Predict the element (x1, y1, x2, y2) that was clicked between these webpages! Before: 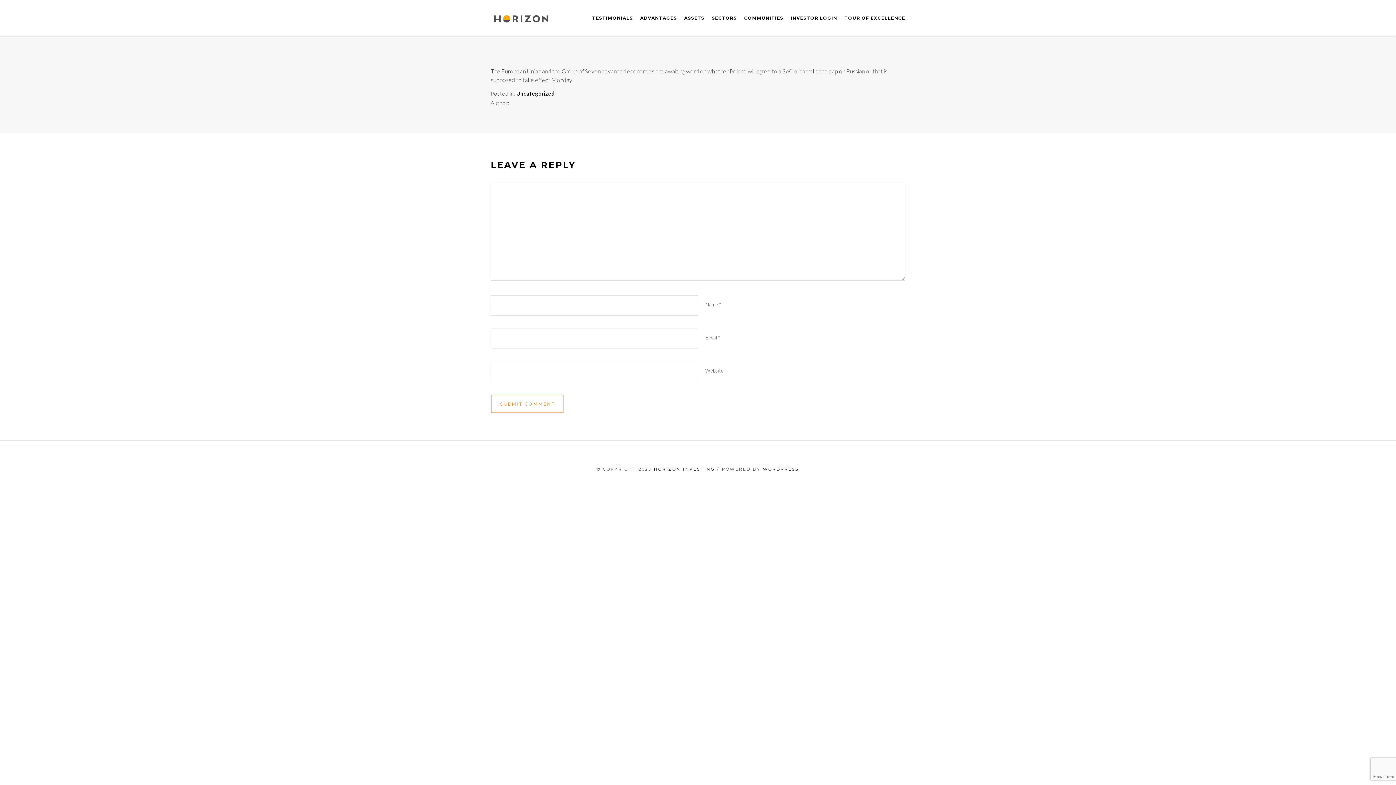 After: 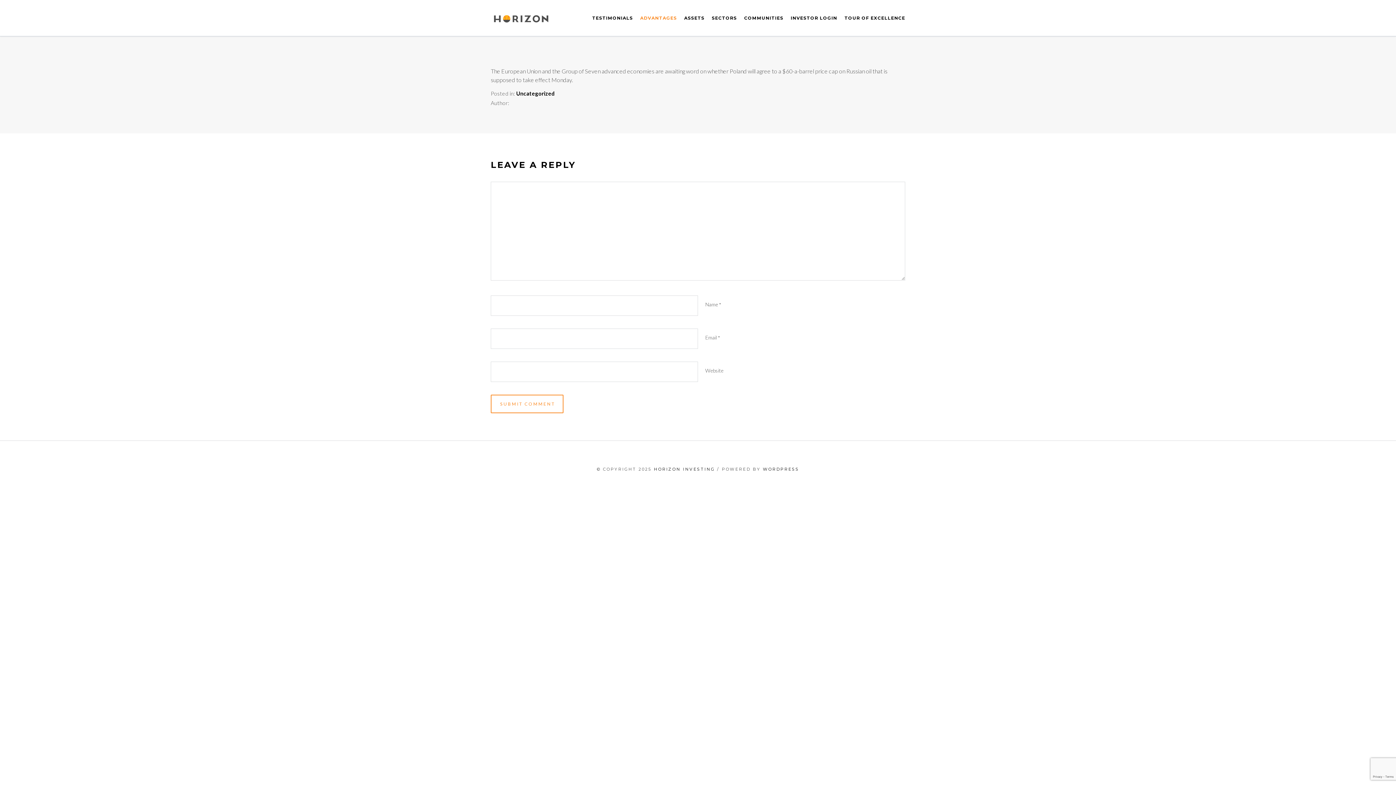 Action: bbox: (640, 0, 677, 36) label: ADVANTAGES